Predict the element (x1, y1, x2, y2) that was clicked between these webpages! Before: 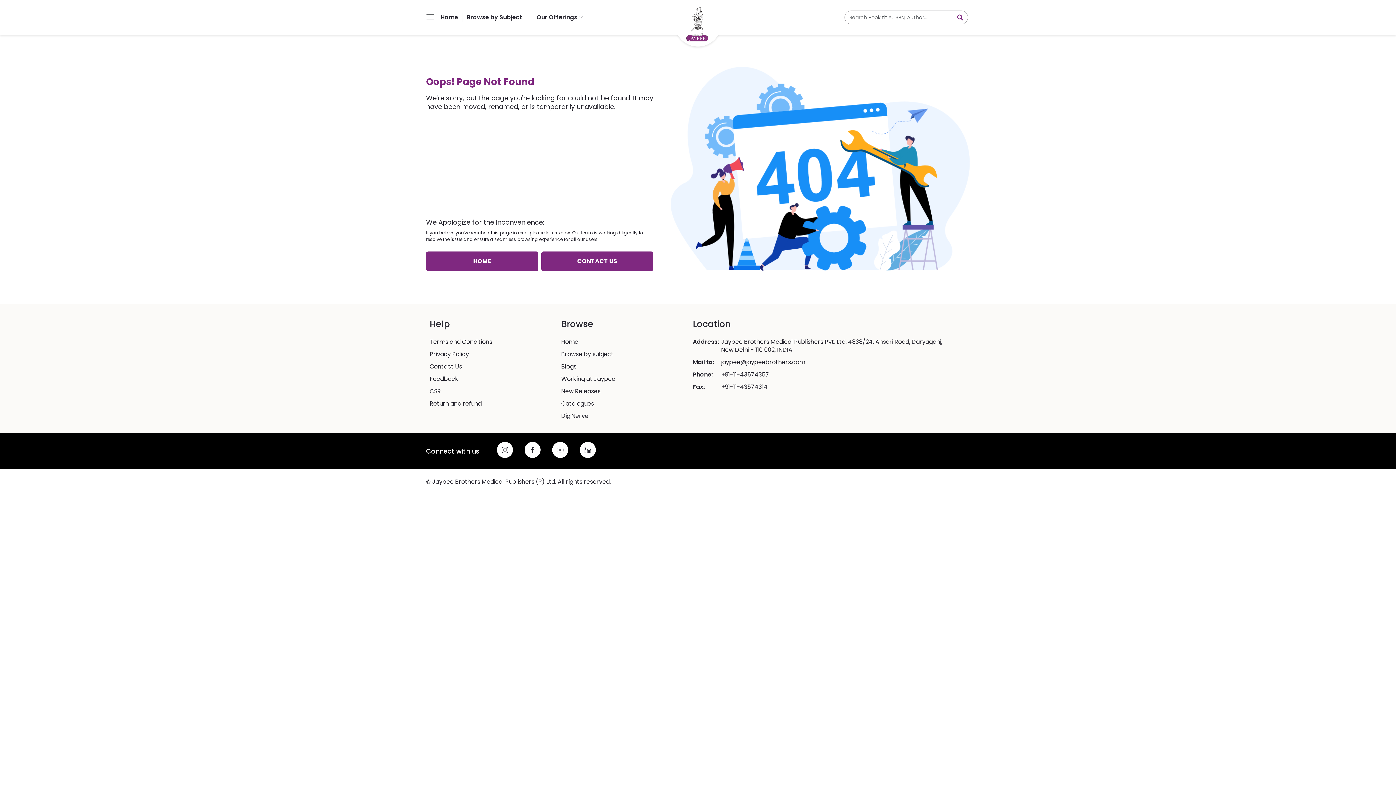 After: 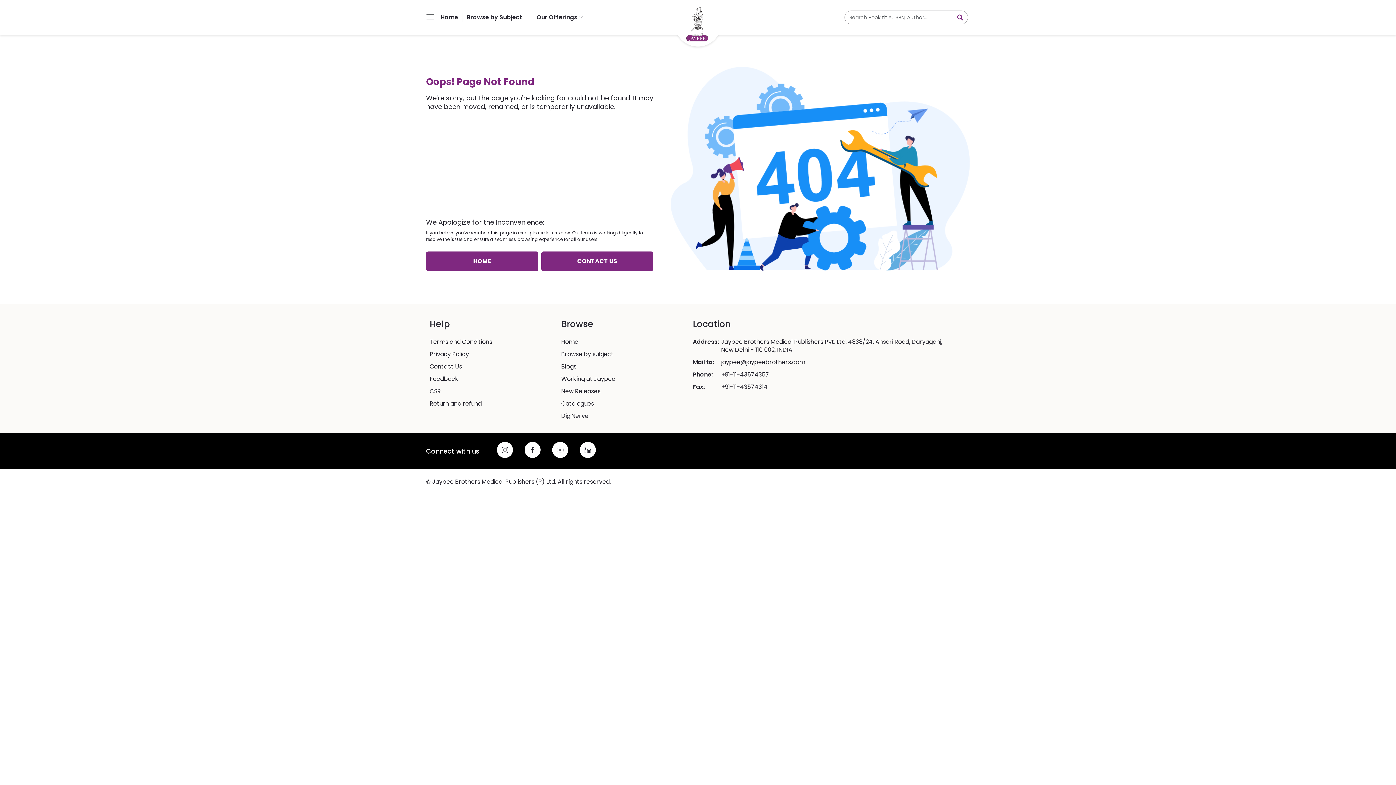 Action: bbox: (721, 383, 767, 391) label: +91-11-43574314